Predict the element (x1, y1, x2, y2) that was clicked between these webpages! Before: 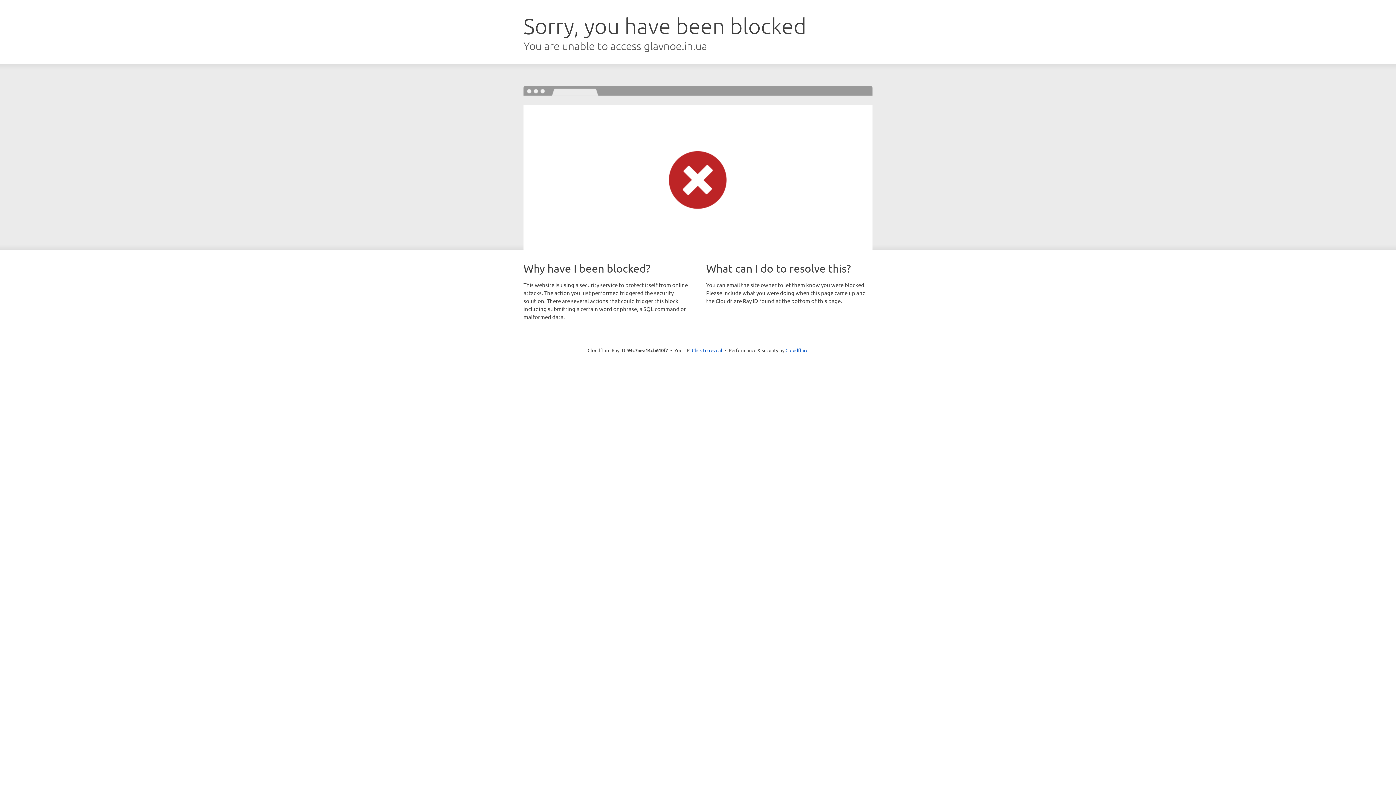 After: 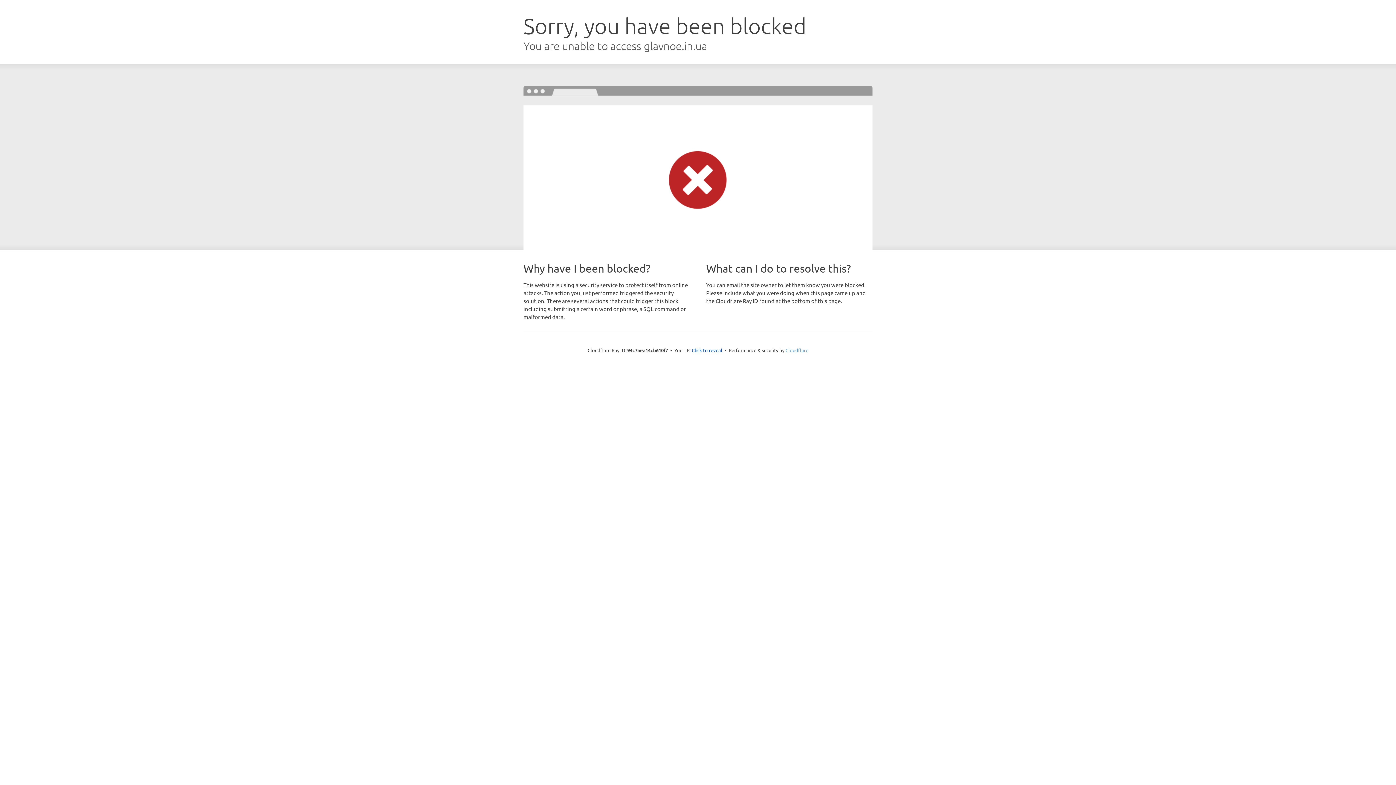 Action: bbox: (785, 347, 808, 353) label: Cloudflare